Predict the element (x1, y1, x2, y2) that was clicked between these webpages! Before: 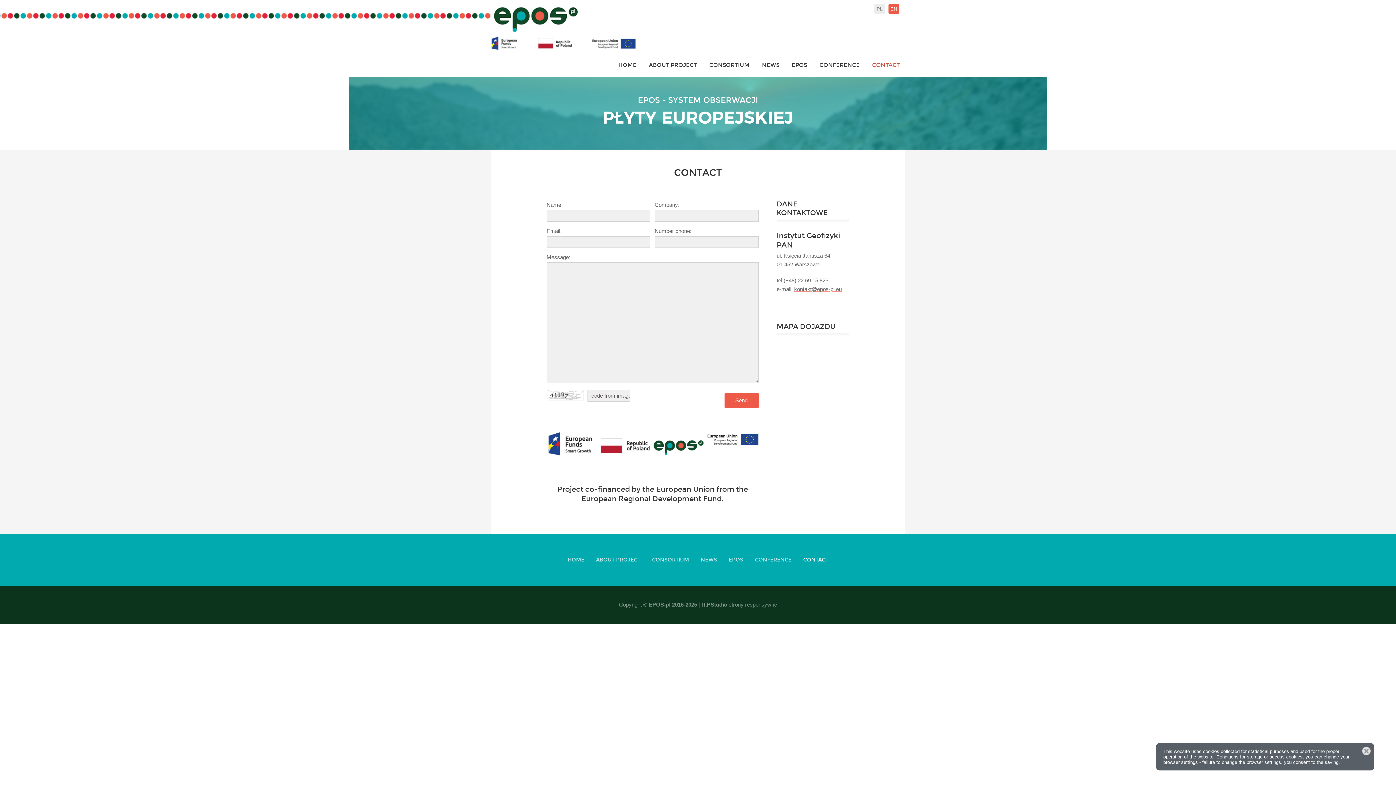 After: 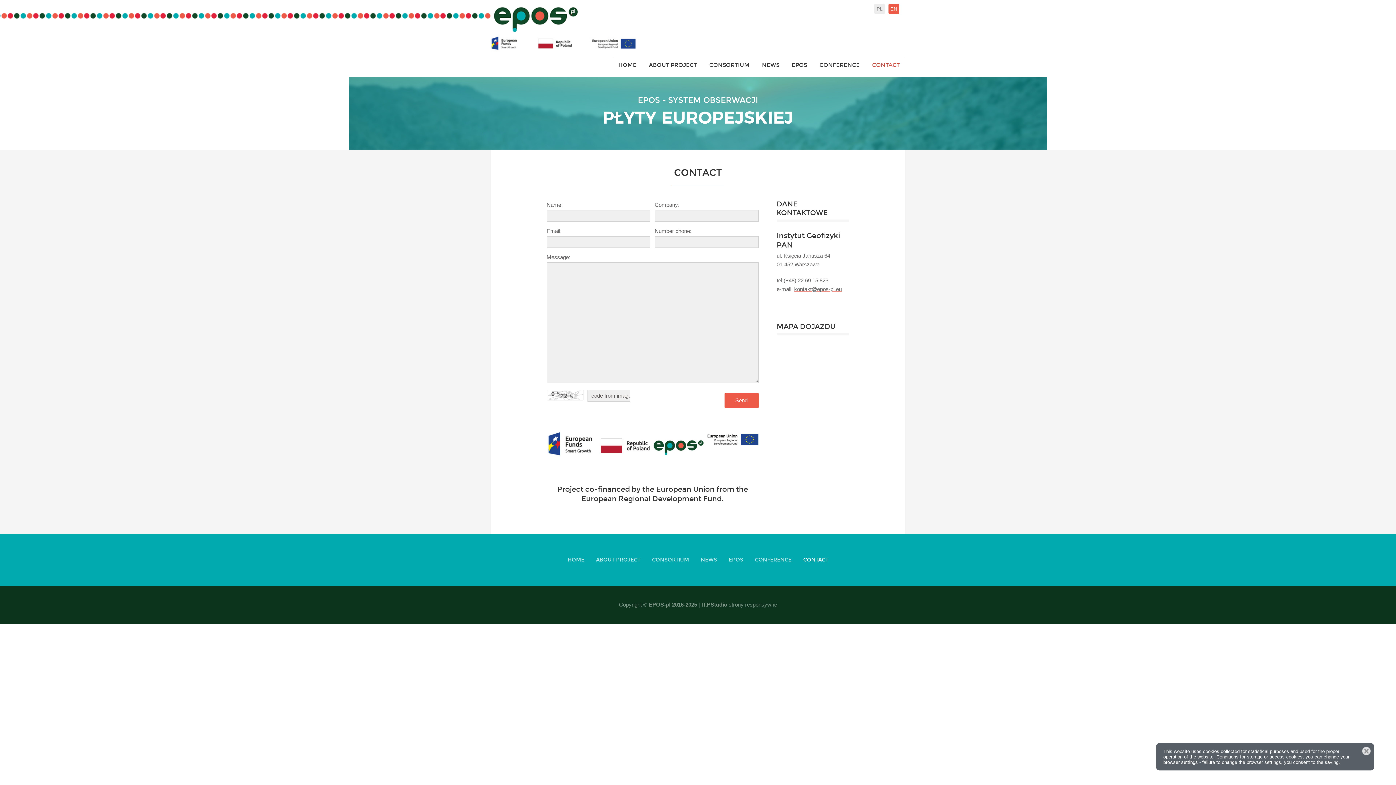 Action: label: CONTACT bbox: (866, 58, 905, 71)